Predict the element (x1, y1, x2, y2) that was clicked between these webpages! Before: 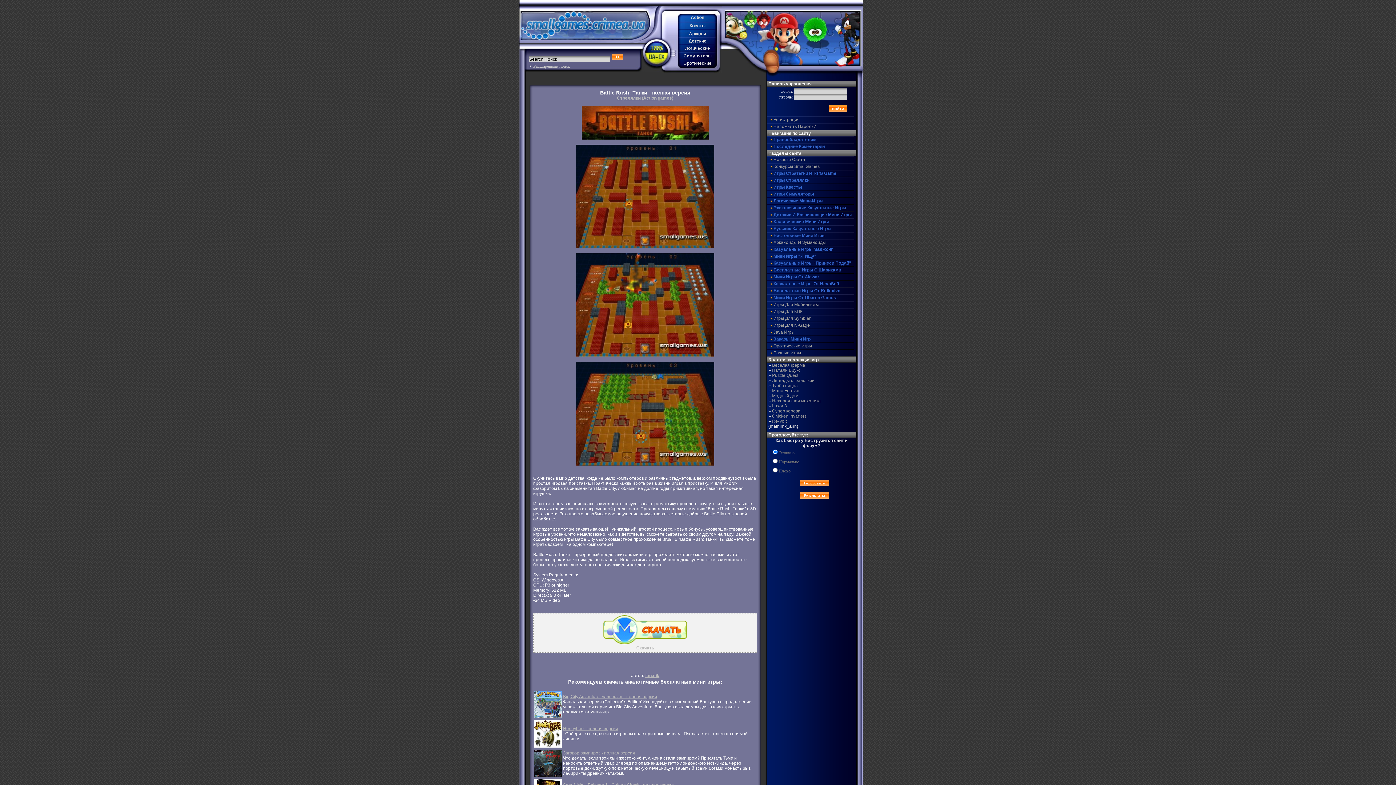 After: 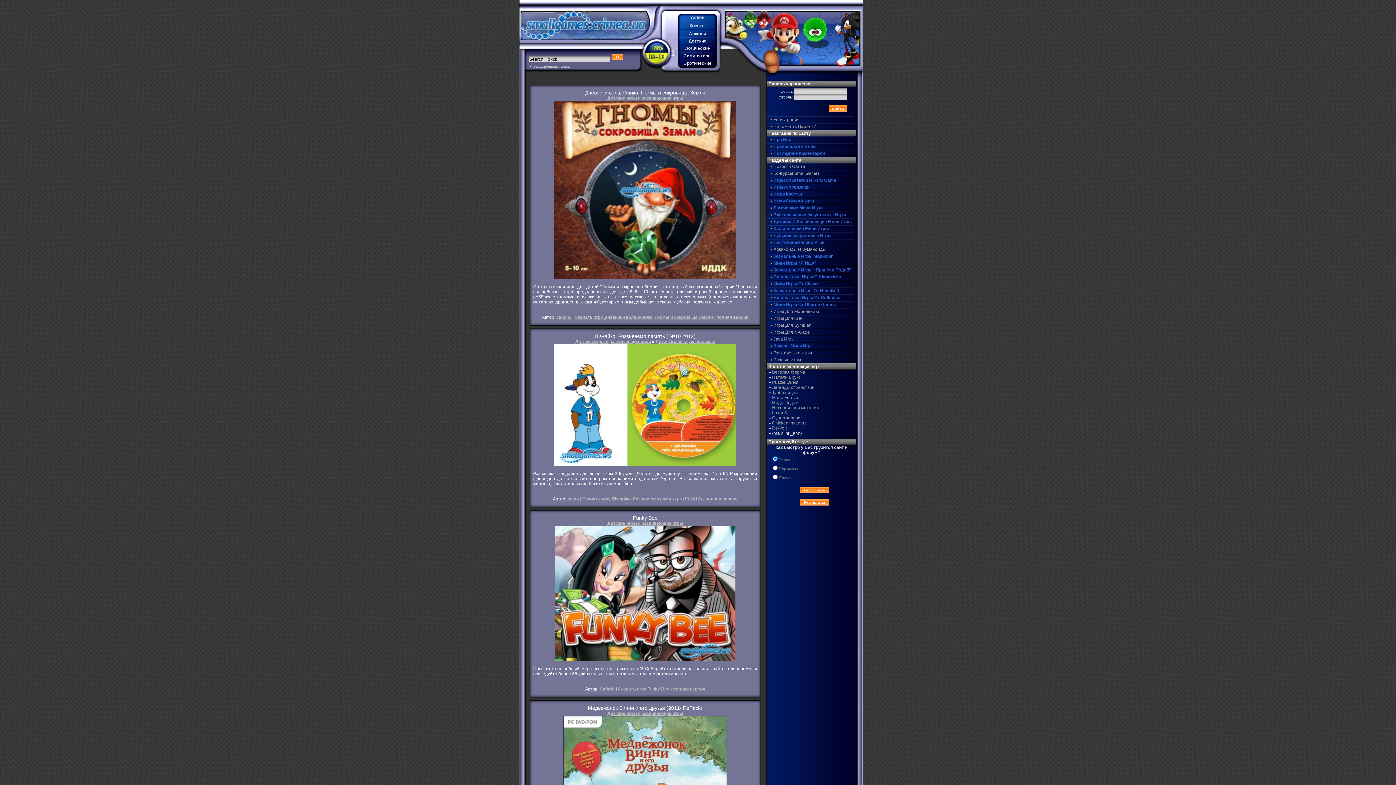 Action: bbox: (767, 211, 854, 218) label: Детские И Развивающие Мини Игры